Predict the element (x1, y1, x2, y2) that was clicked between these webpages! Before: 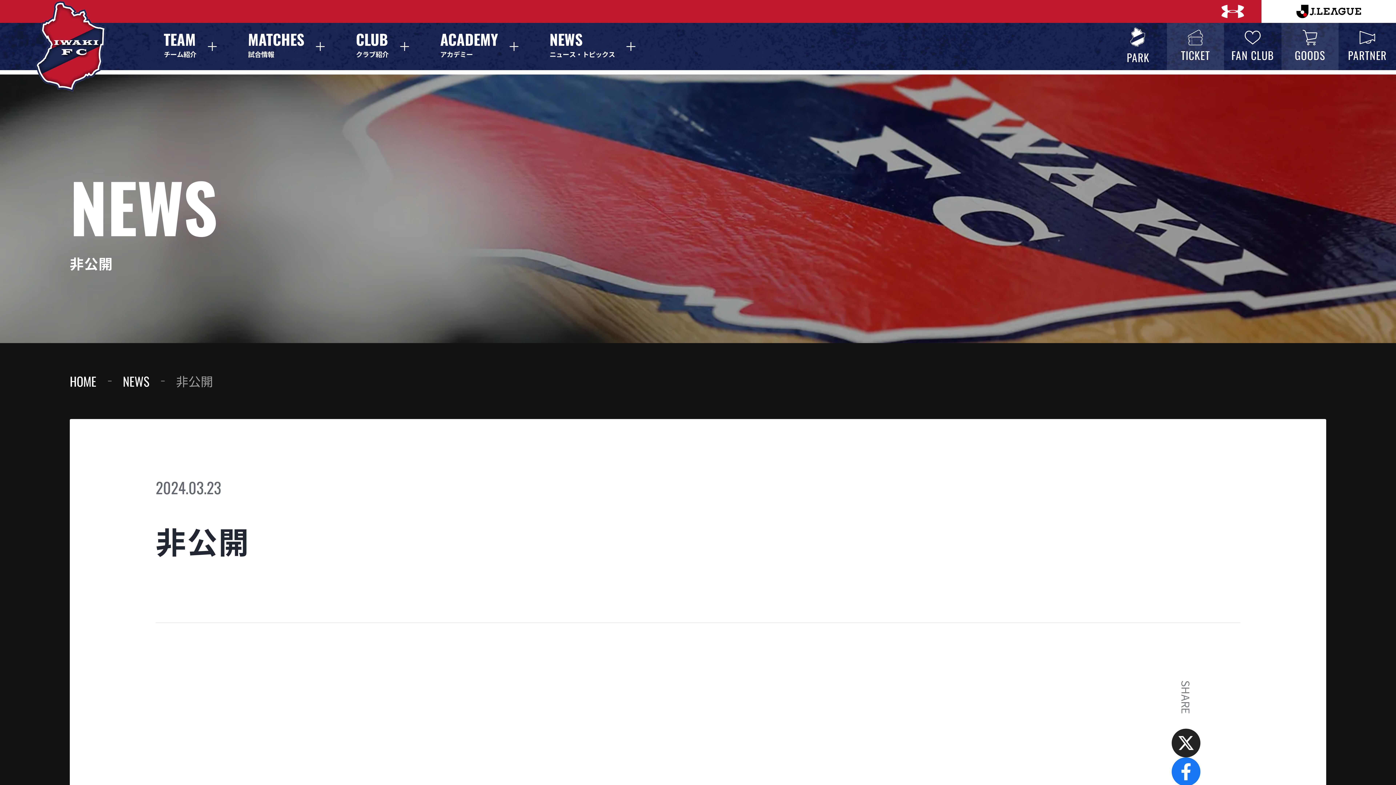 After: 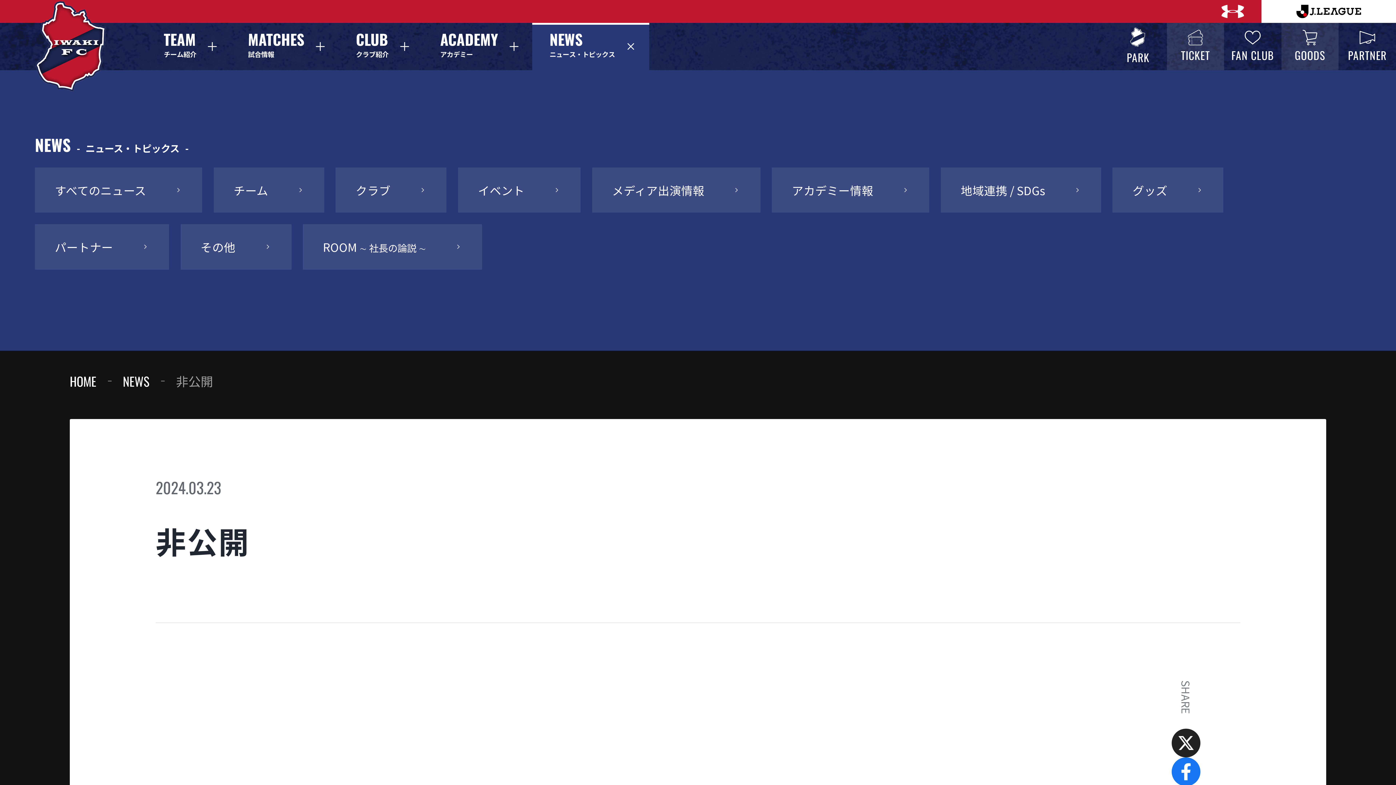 Action: bbox: (532, 22, 649, 70) label: NEWS
ニュース・トピックス